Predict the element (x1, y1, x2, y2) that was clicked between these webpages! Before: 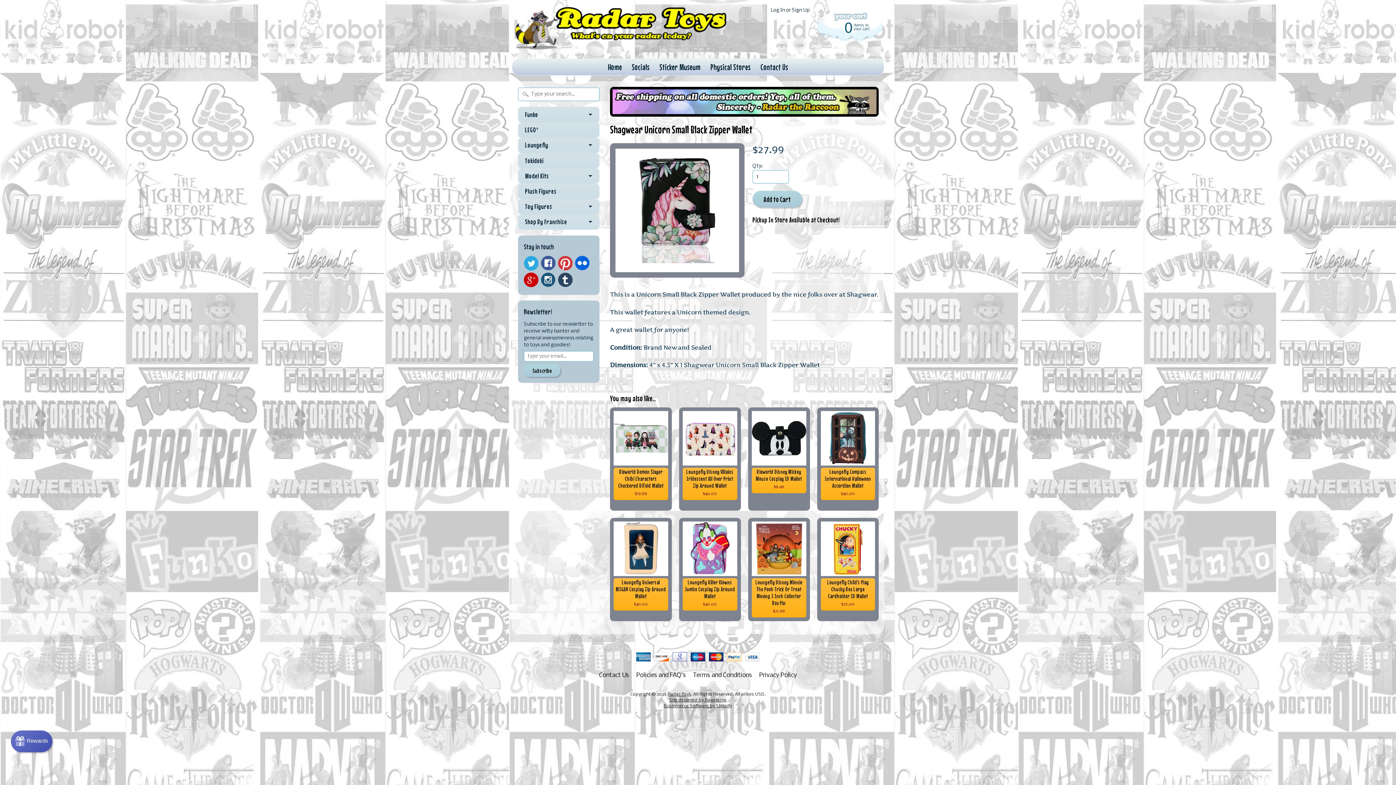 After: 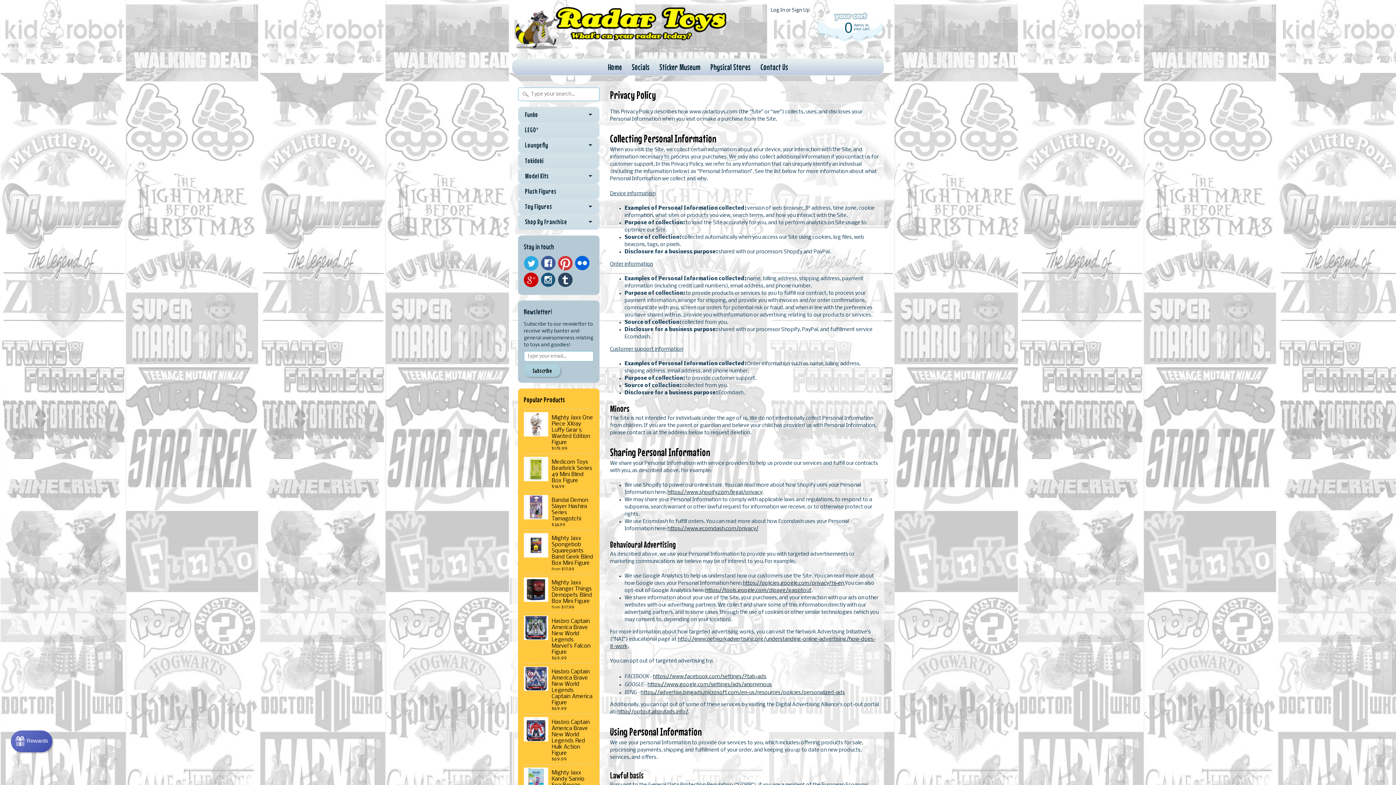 Action: label: Privacy Policy bbox: (756, 671, 800, 680)